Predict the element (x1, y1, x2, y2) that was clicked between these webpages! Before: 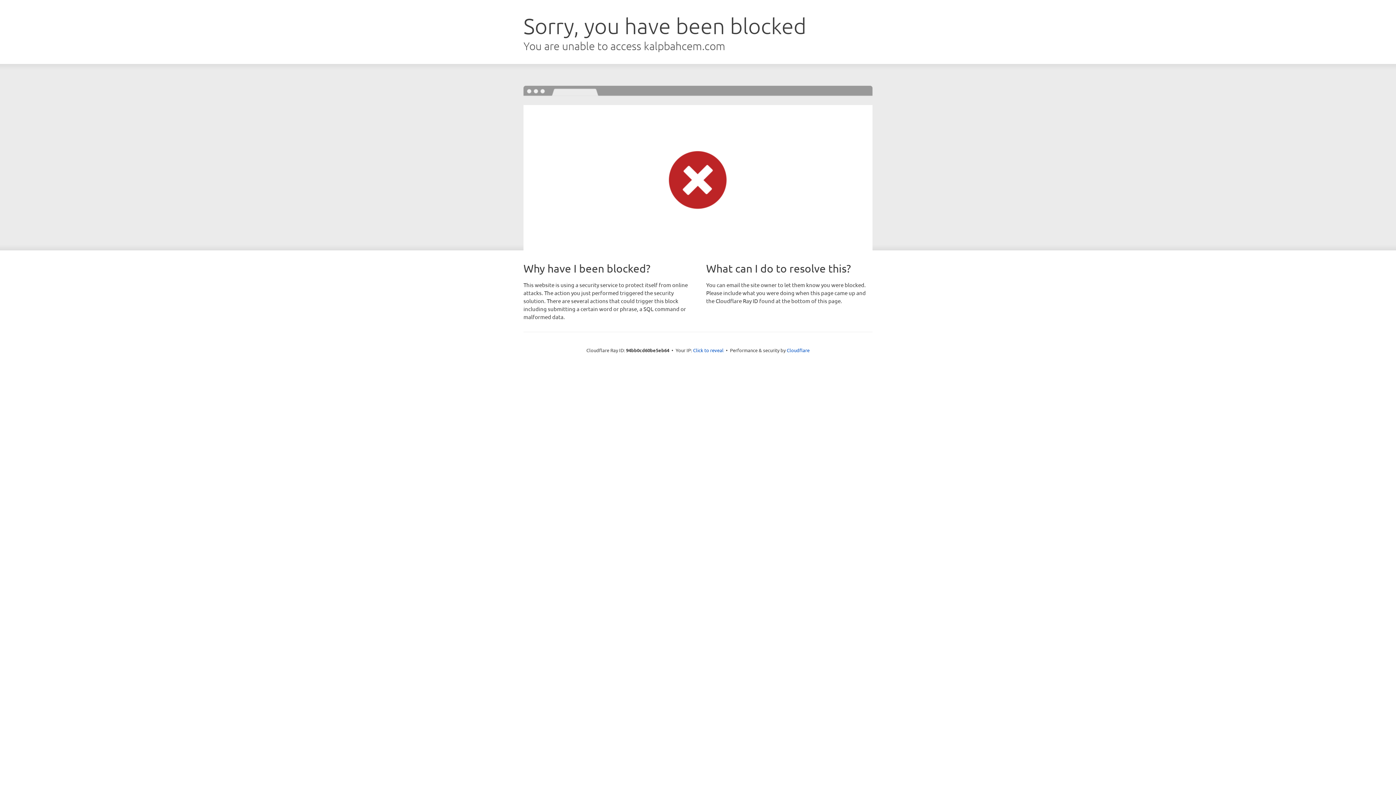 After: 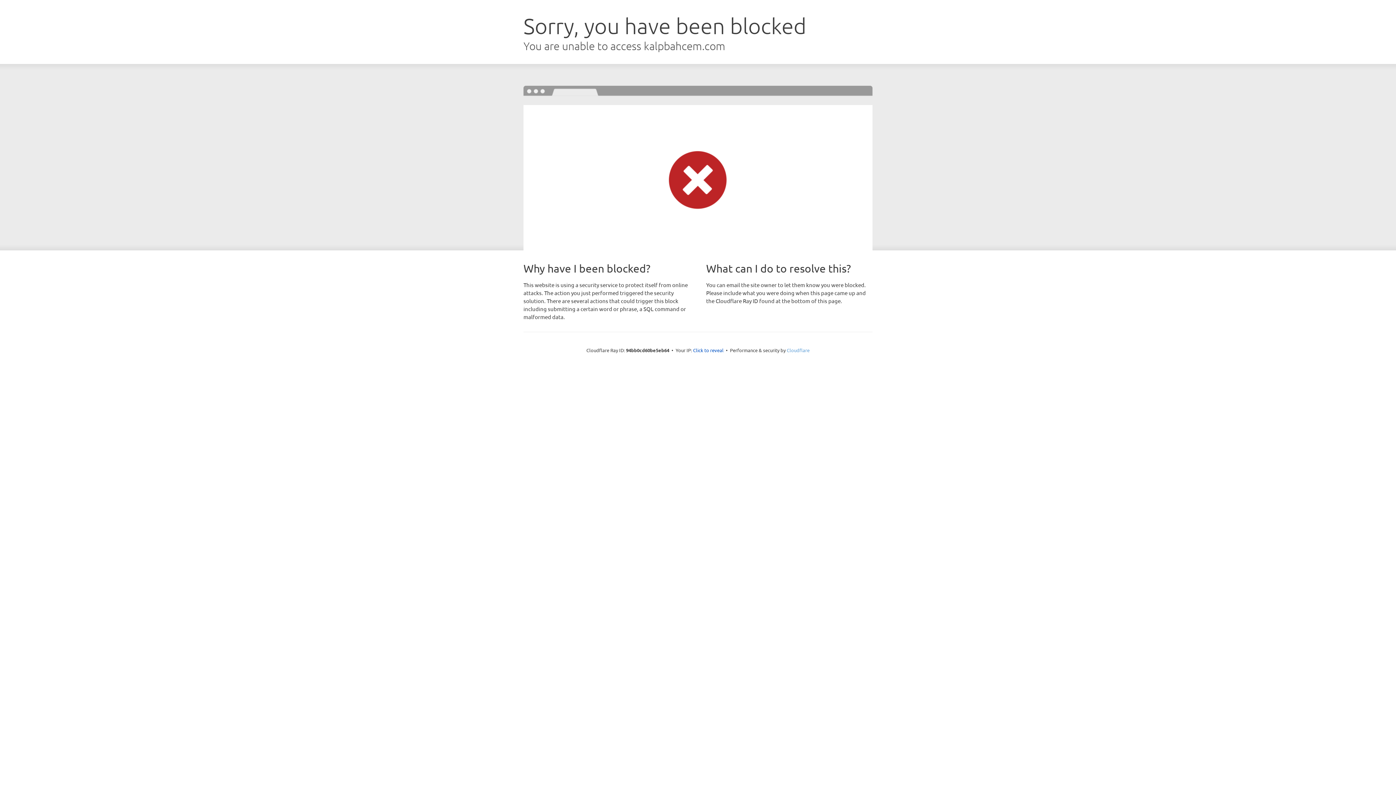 Action: bbox: (786, 347, 809, 353) label: Cloudflare